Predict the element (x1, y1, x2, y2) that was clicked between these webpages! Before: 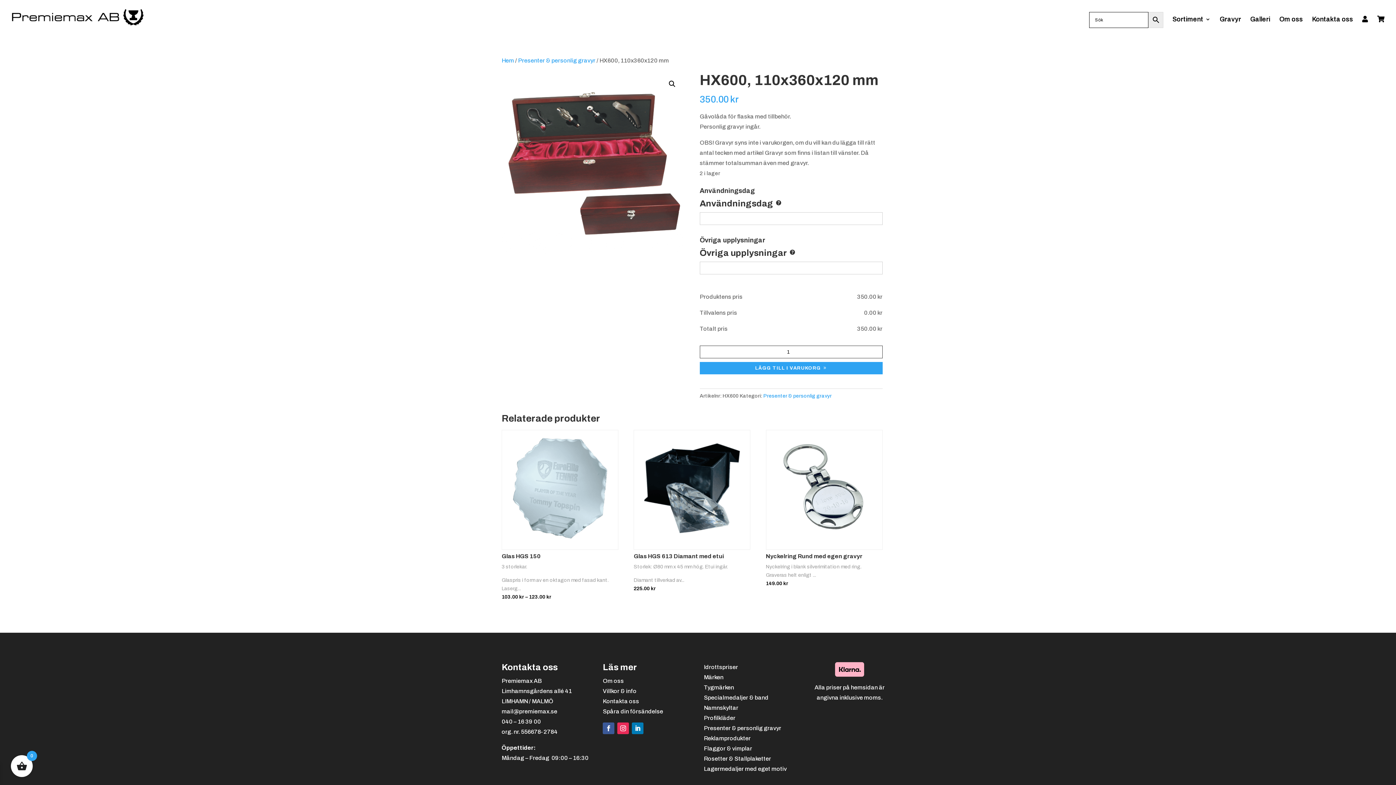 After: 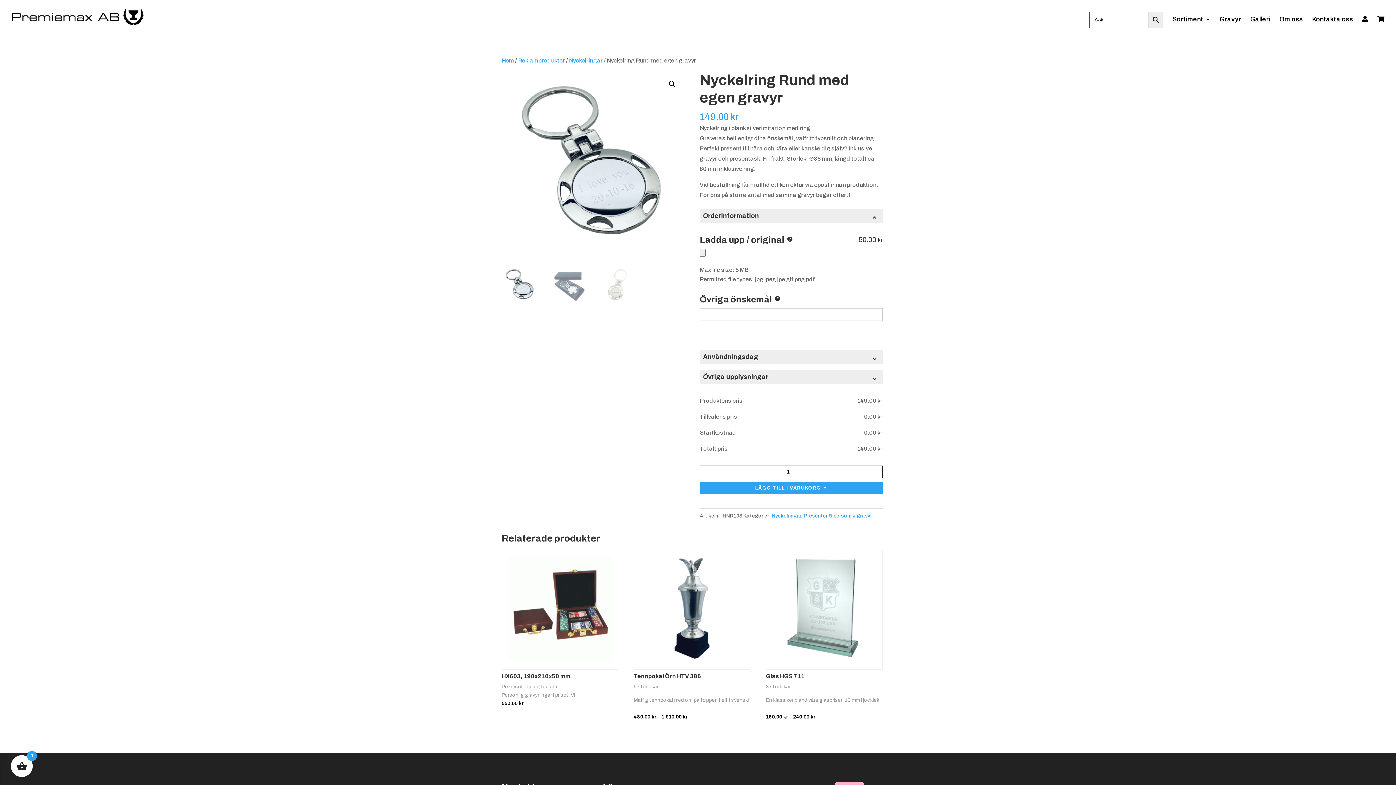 Action: label: Nyckelring Rund med egen gravyr

Nyckelring i blank silverimitation med ring.
Graveras helt enligt ...

149.00 kr bbox: (766, 430, 882, 587)